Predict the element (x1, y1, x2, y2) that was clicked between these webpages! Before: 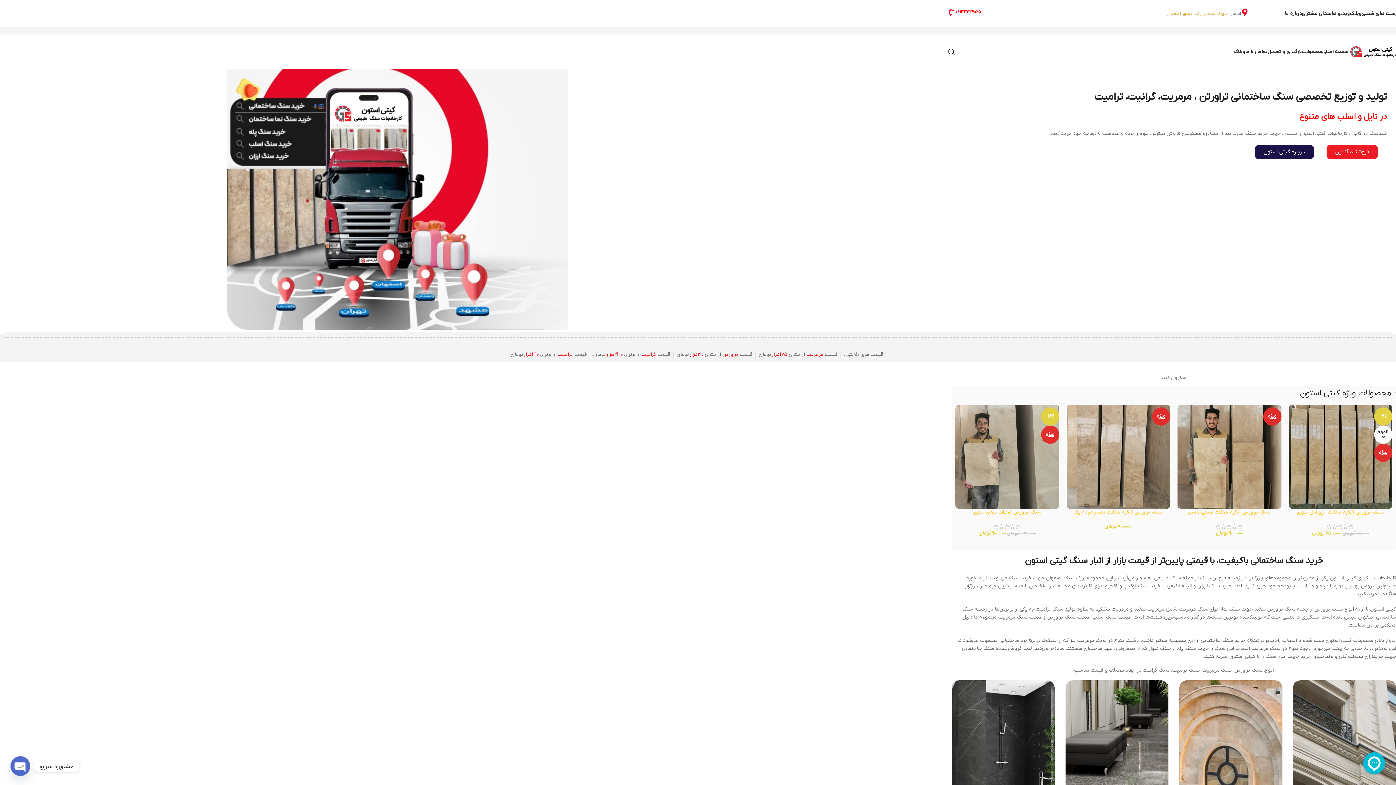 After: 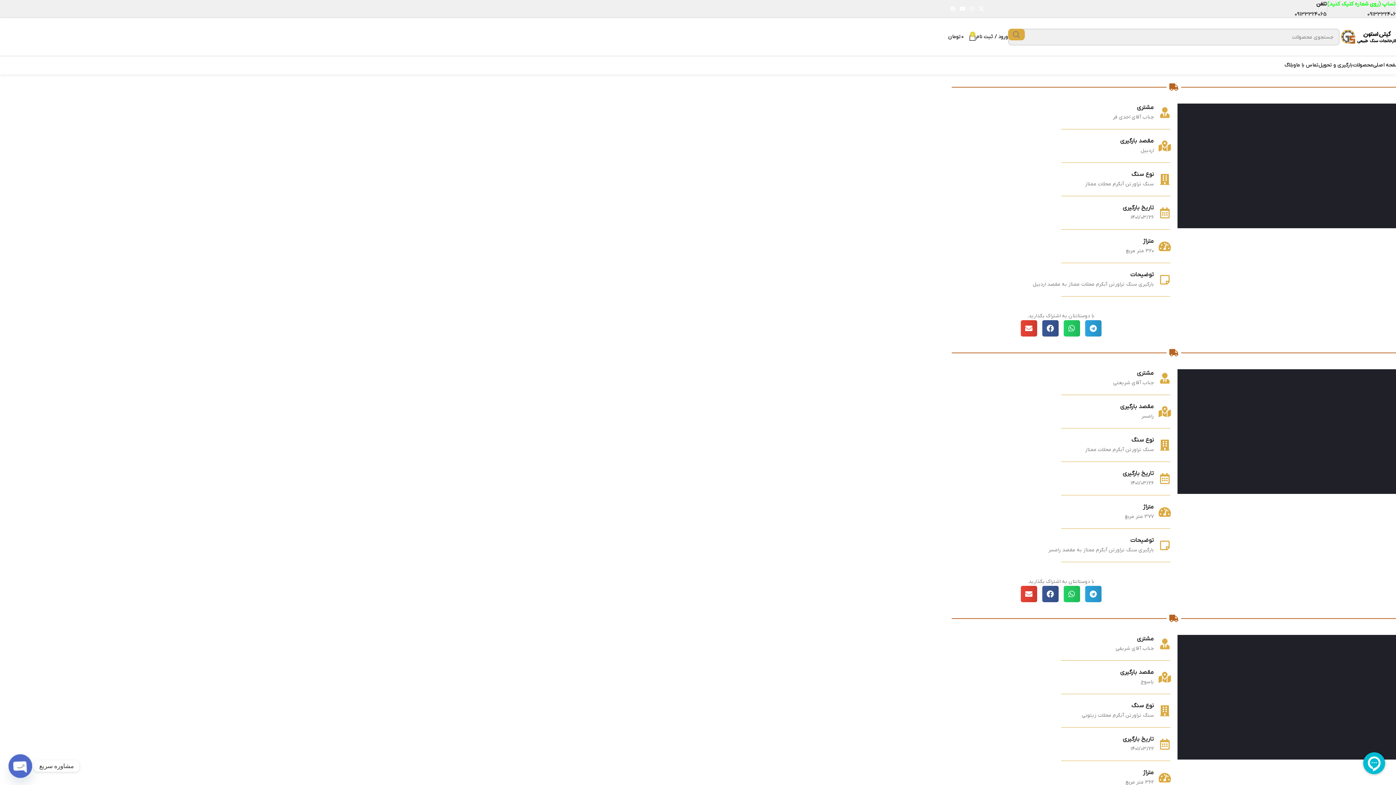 Action: label: بارگیری و تحویل bbox: (1268, 44, 1302, 59)